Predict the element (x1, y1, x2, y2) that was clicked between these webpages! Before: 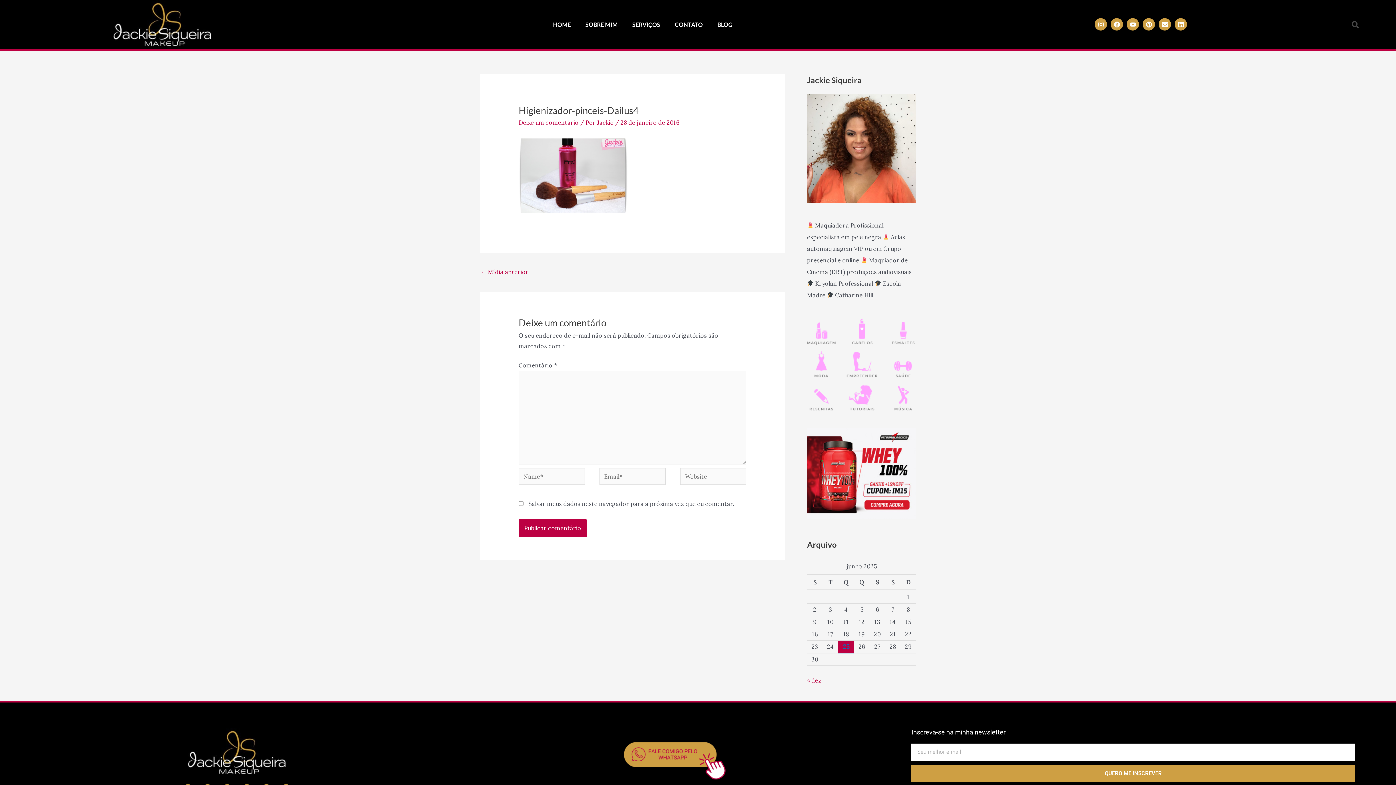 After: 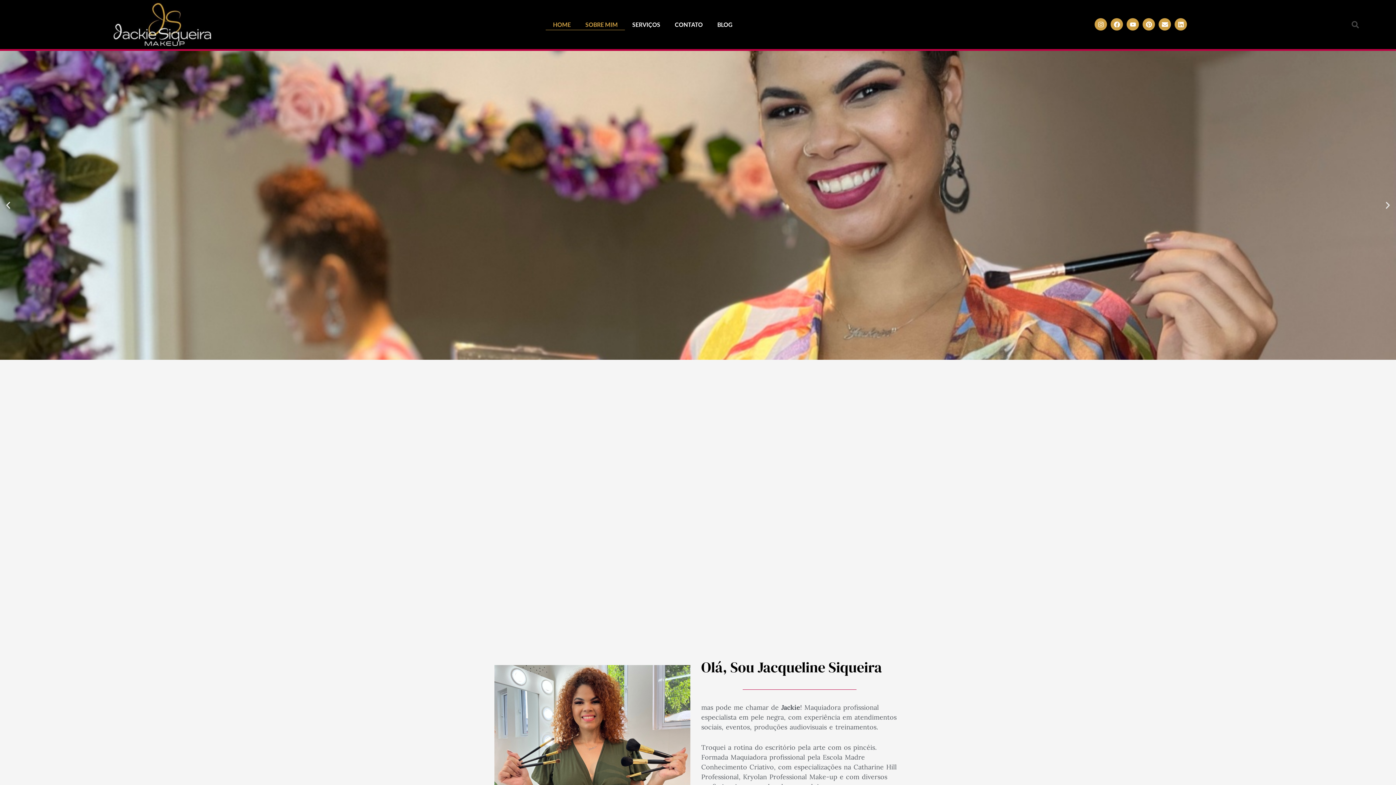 Action: bbox: (111, 0, 213, 49)